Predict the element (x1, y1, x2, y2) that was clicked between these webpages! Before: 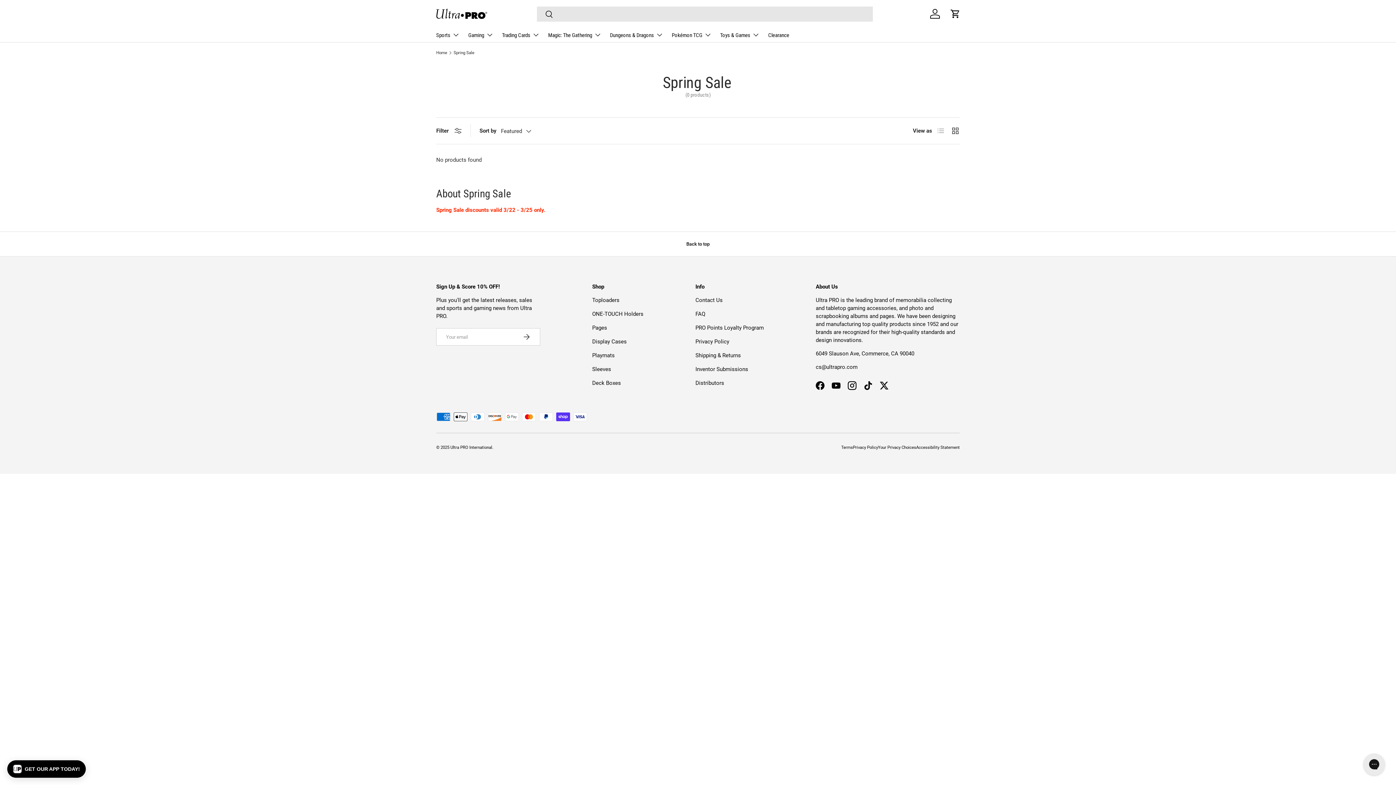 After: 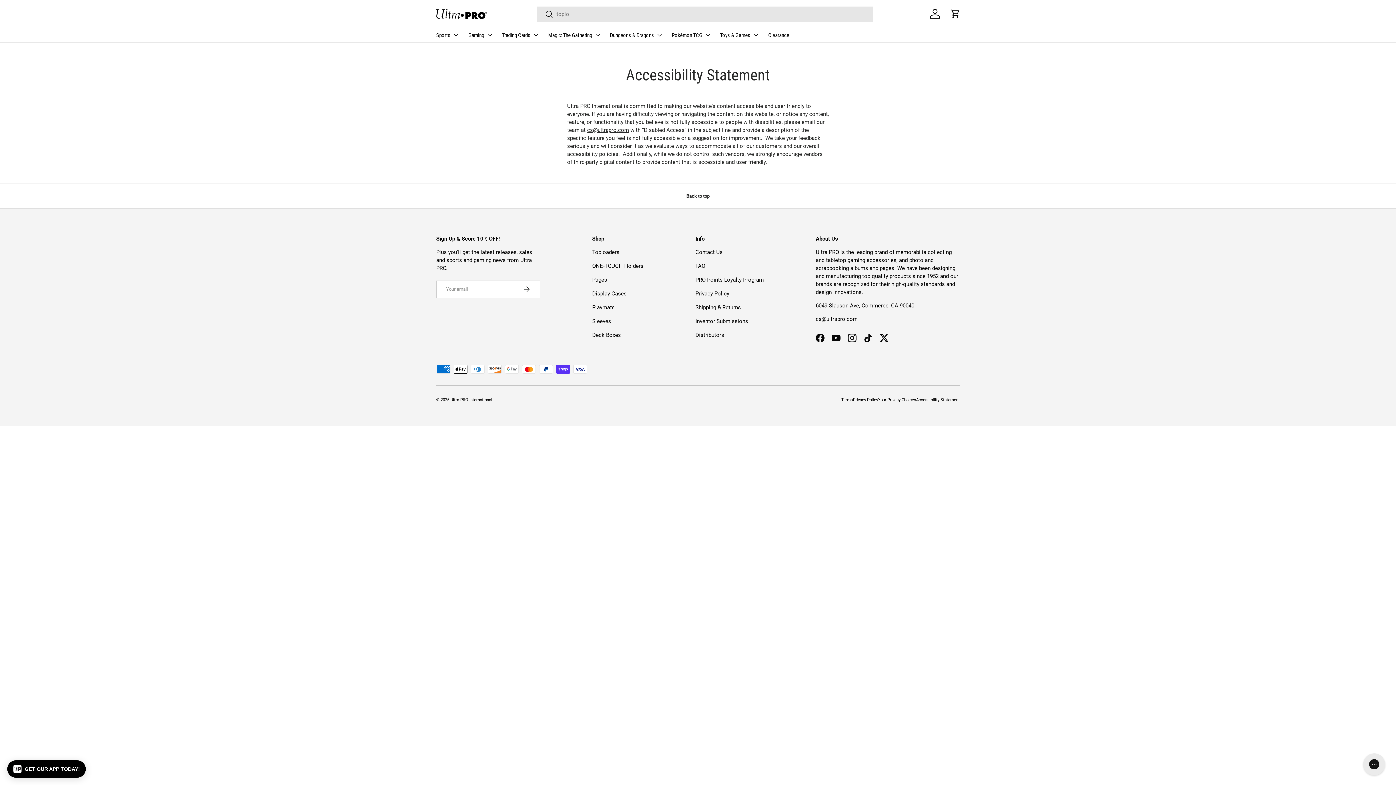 Action: bbox: (916, 445, 960, 450) label: Accessibility Statement